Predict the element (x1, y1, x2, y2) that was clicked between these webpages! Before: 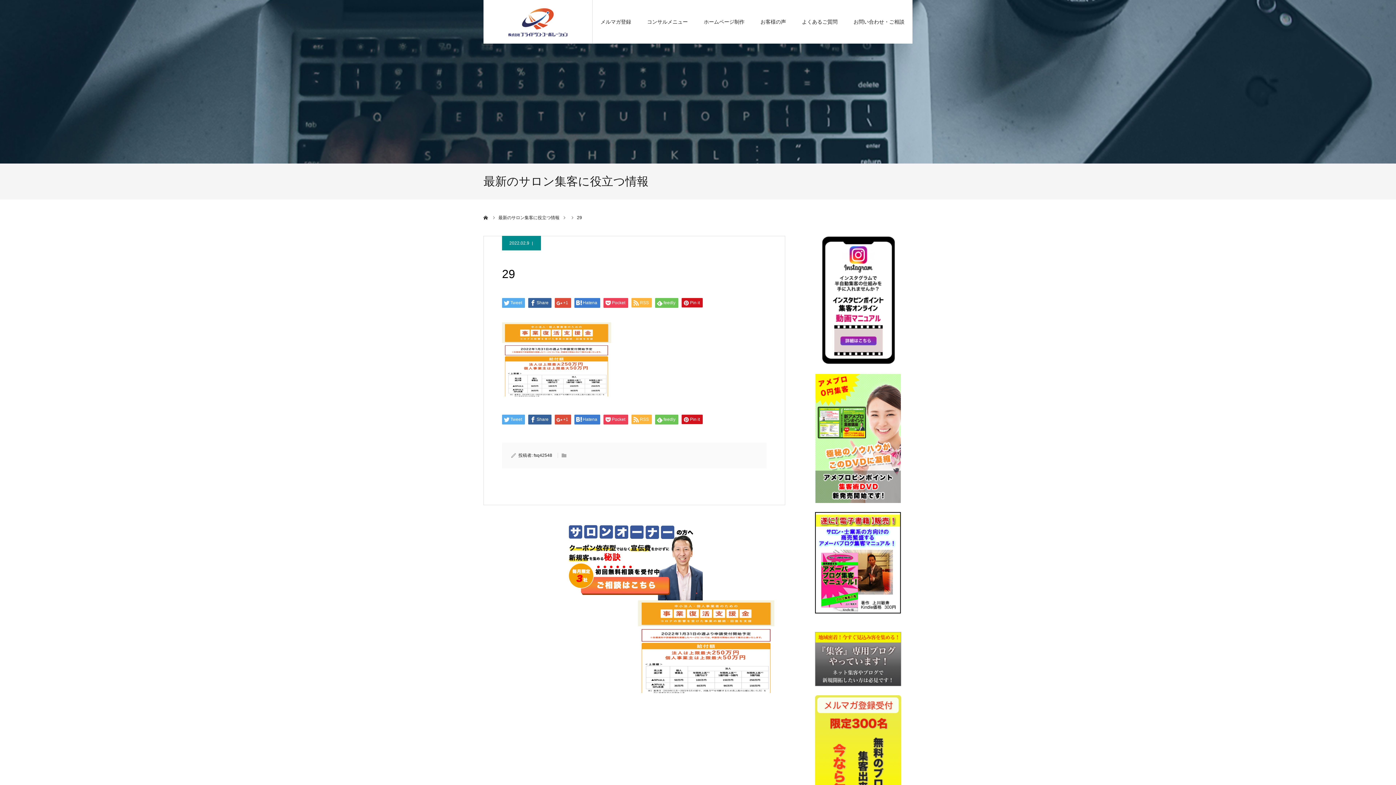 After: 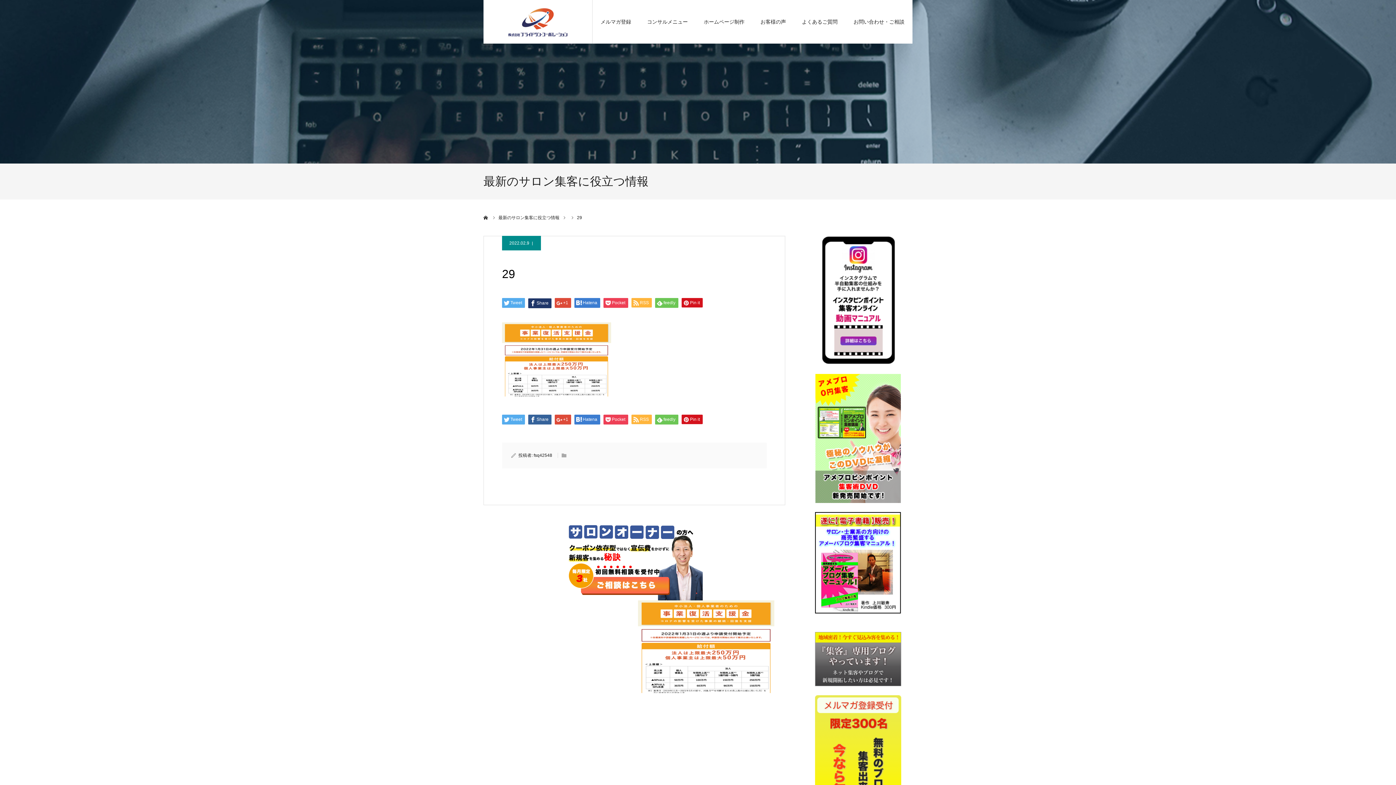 Action: label: Share bbox: (528, 298, 551, 308)